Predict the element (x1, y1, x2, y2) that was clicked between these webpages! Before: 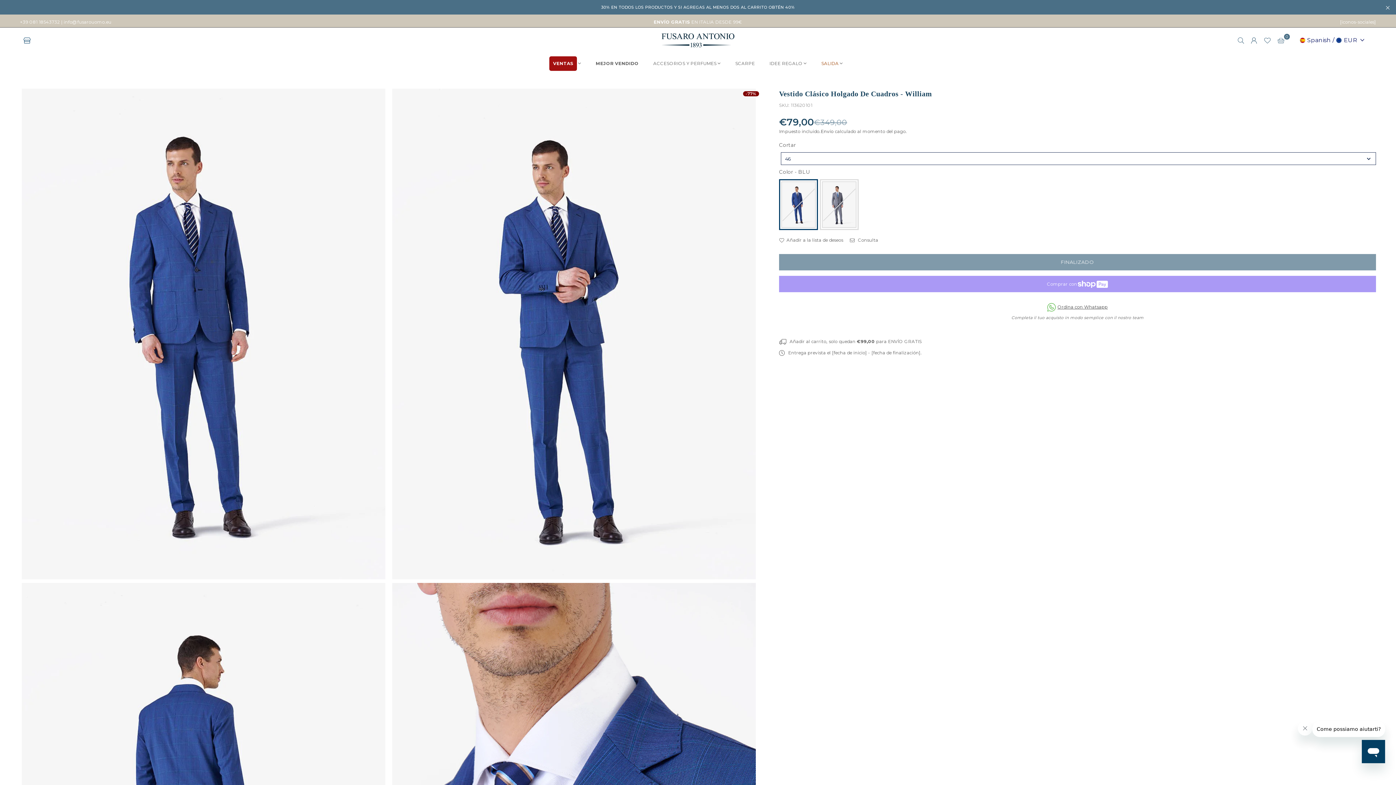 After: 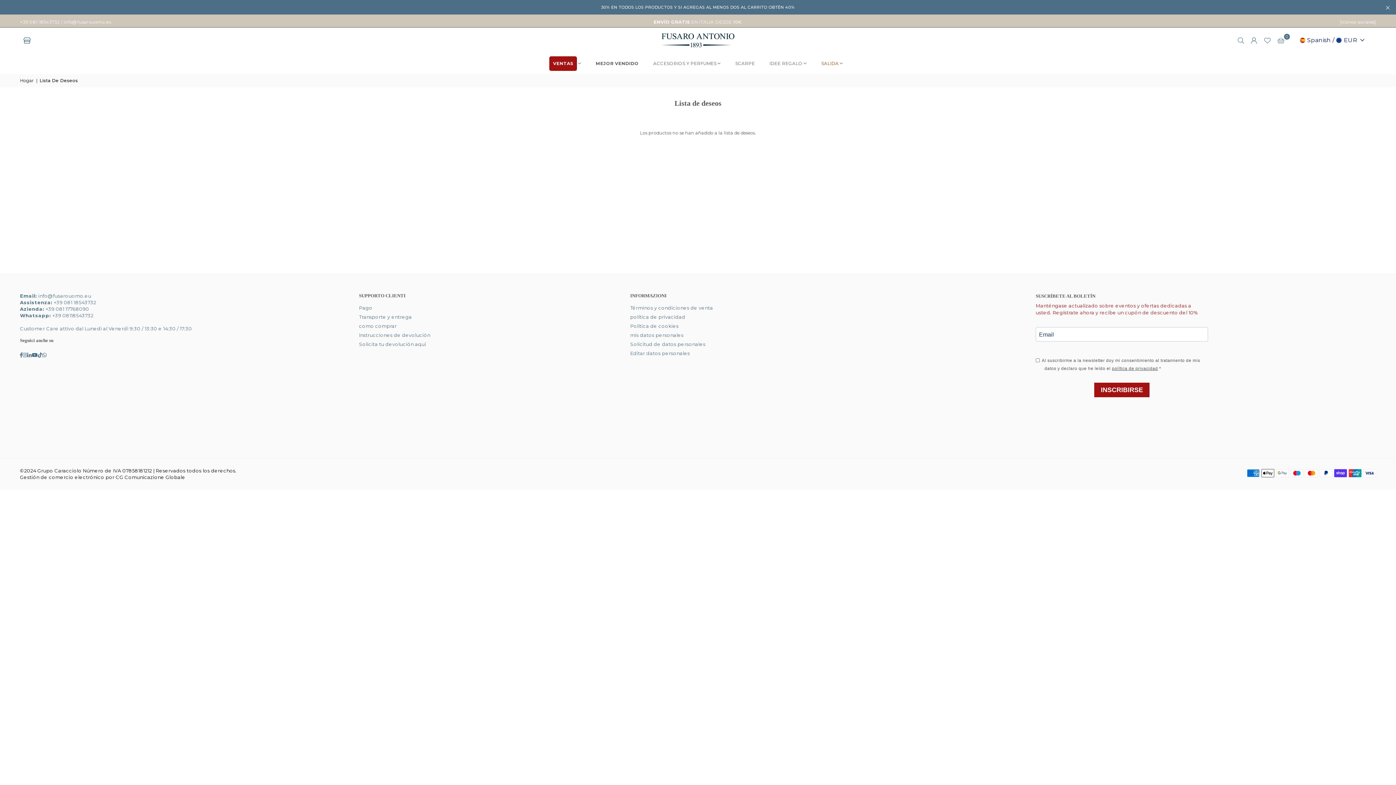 Action: bbox: (1260, 33, 1274, 46)